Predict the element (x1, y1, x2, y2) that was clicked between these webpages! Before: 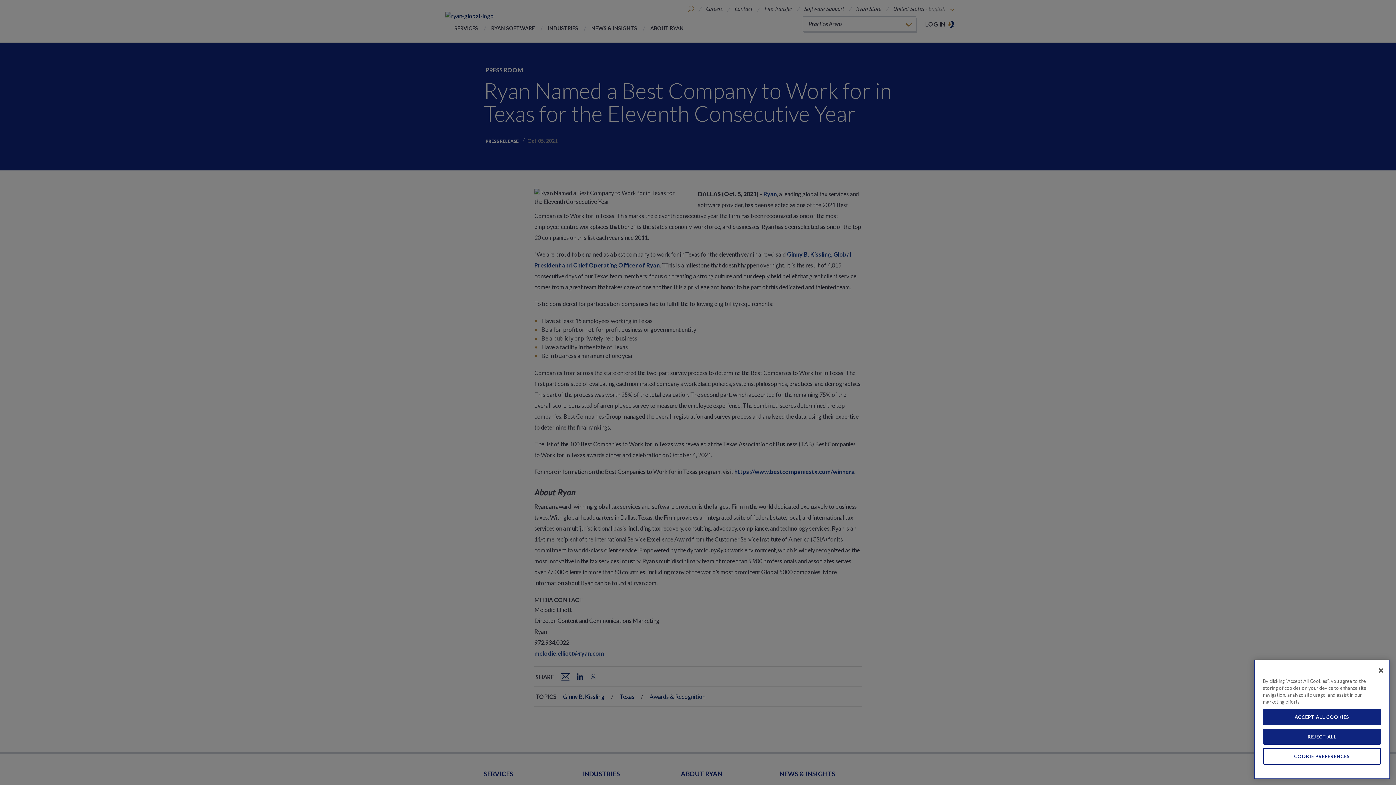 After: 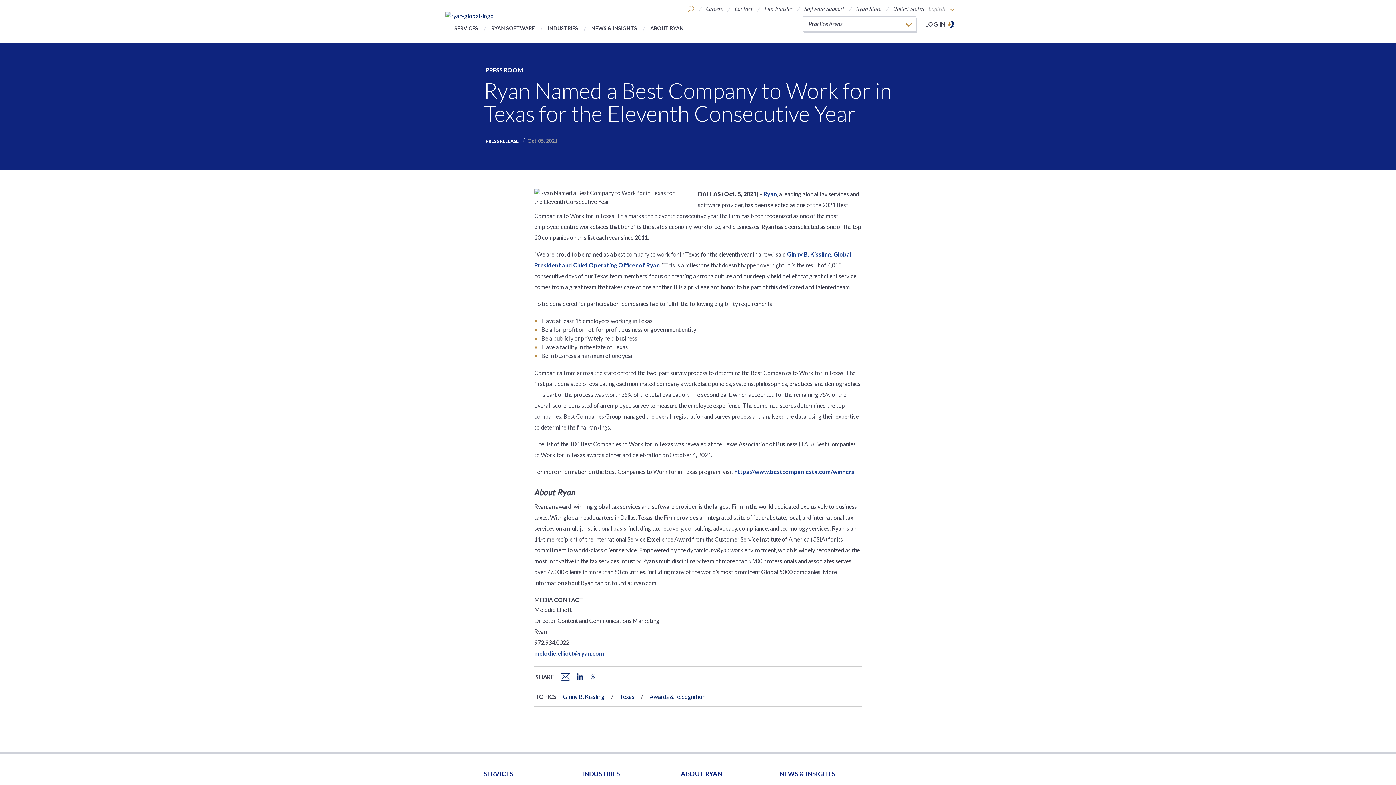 Action: bbox: (1263, 734, 1381, 750) label: REJECT ALL